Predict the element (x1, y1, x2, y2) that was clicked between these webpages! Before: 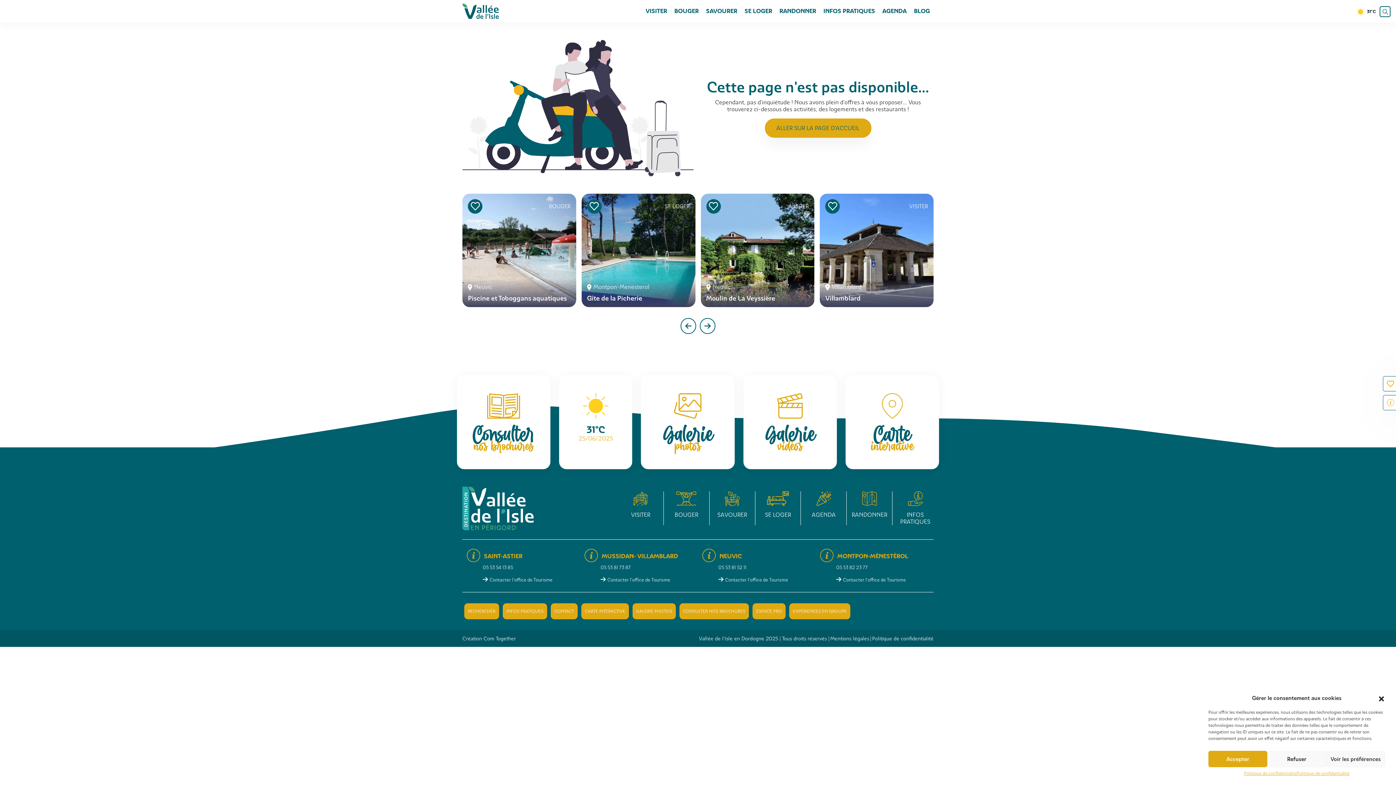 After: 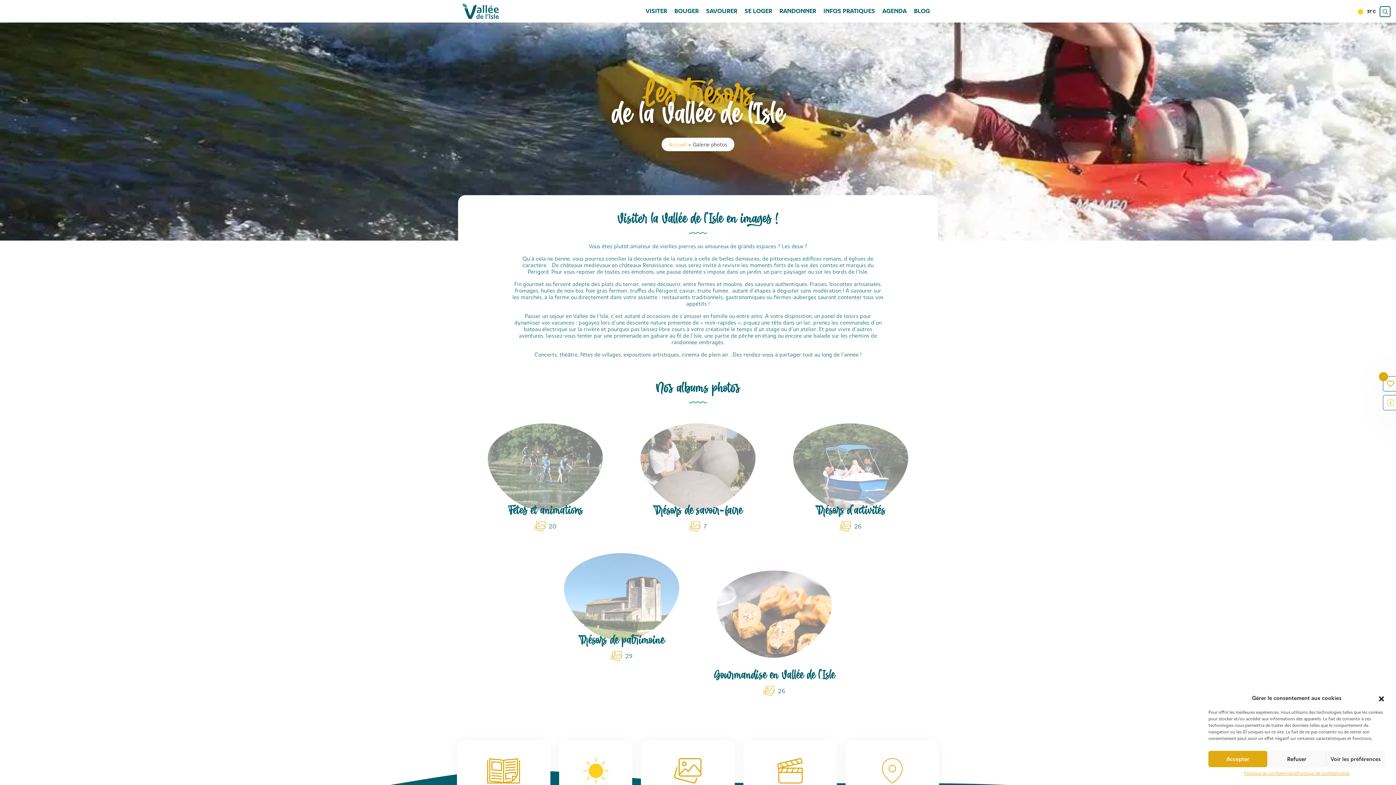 Action: bbox: (641, 375, 734, 469) label: Galerie
photos